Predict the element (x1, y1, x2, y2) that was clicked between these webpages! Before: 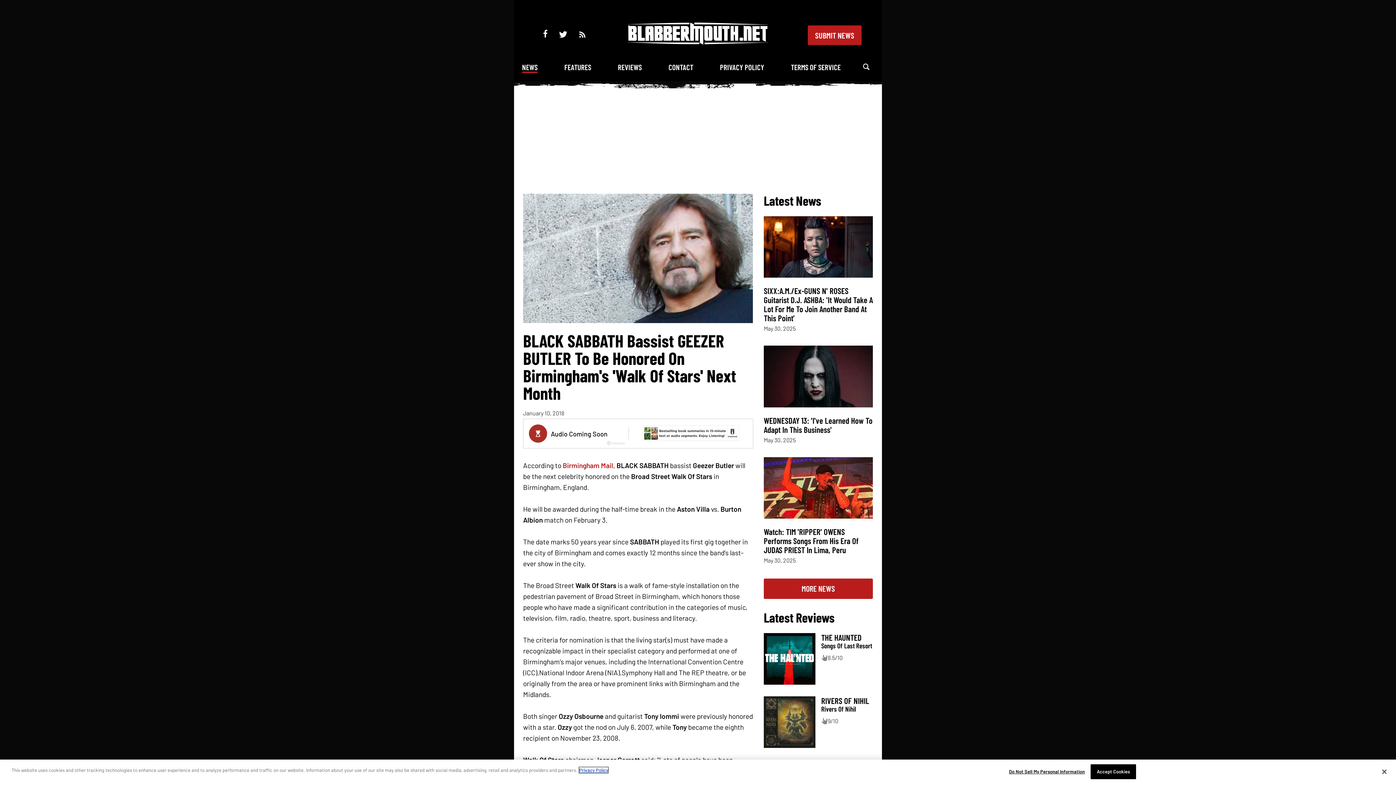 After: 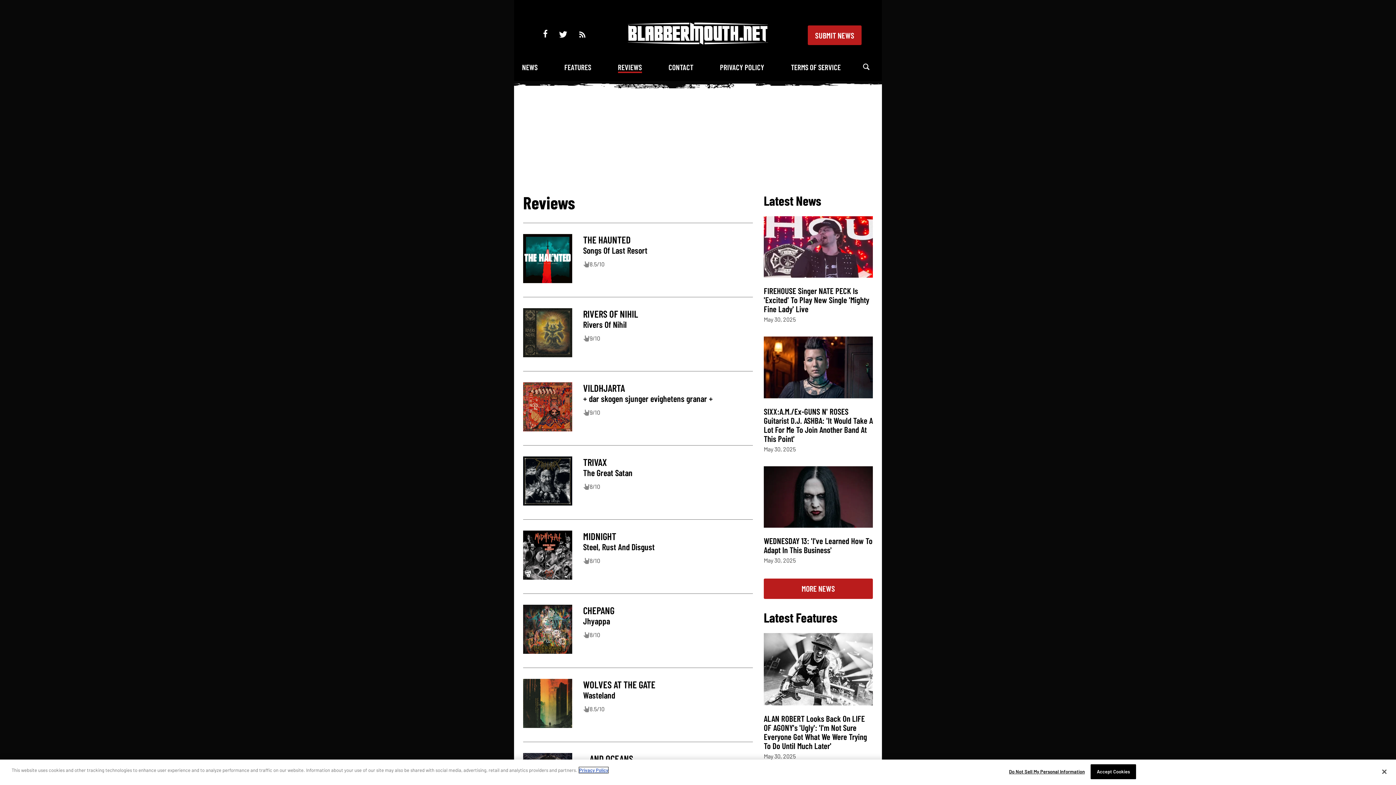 Action: bbox: (618, 62, 642, 72) label: REVIEWS